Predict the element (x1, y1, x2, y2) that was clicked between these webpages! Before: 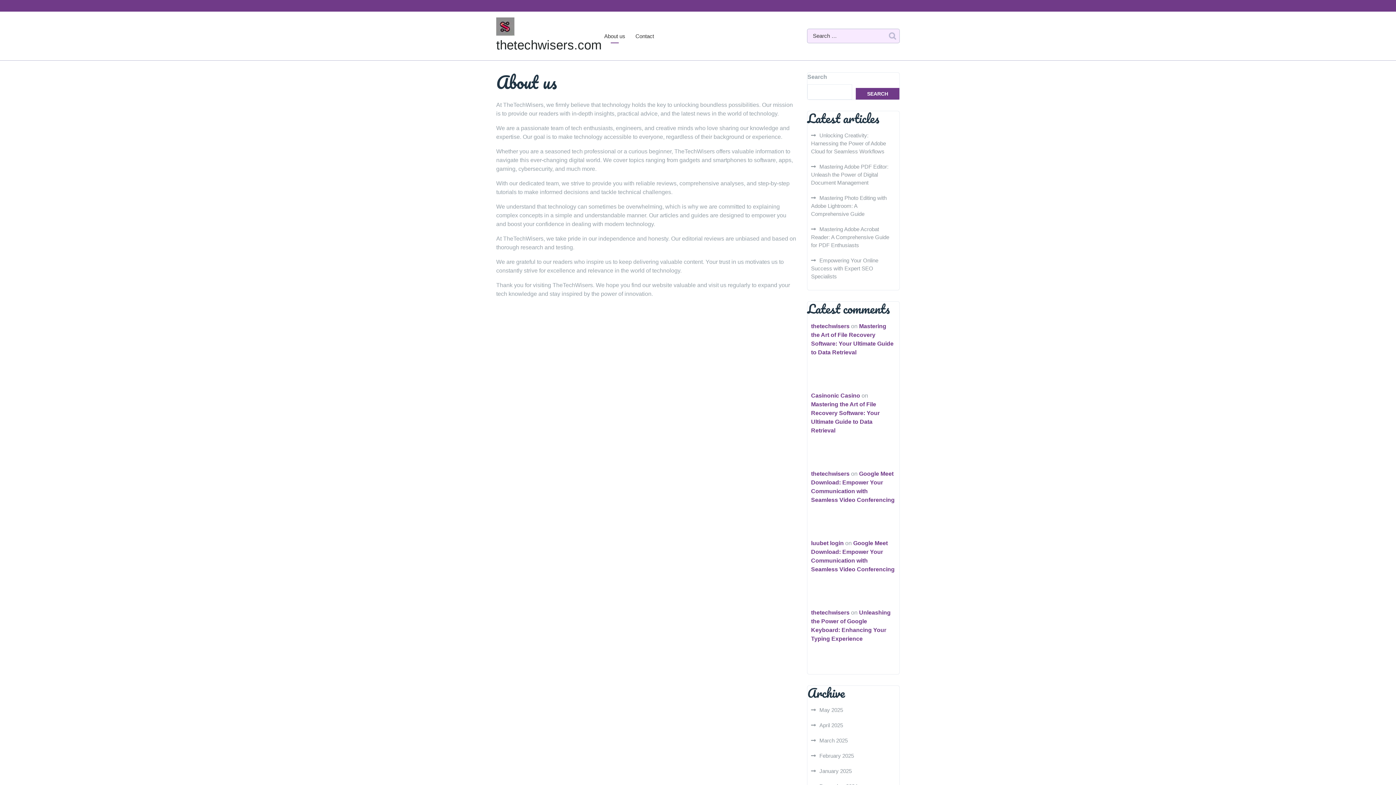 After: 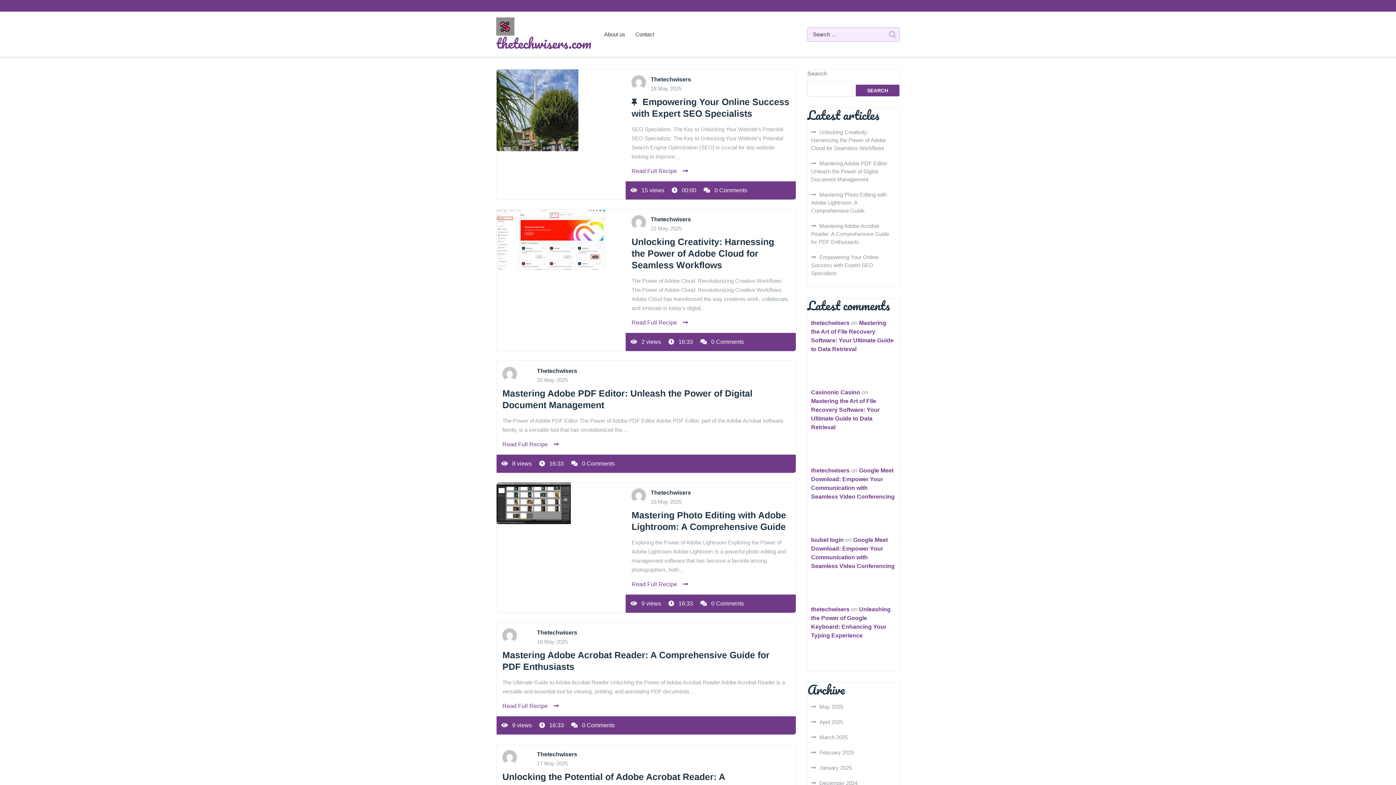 Action: bbox: (496, 21, 514, 29)